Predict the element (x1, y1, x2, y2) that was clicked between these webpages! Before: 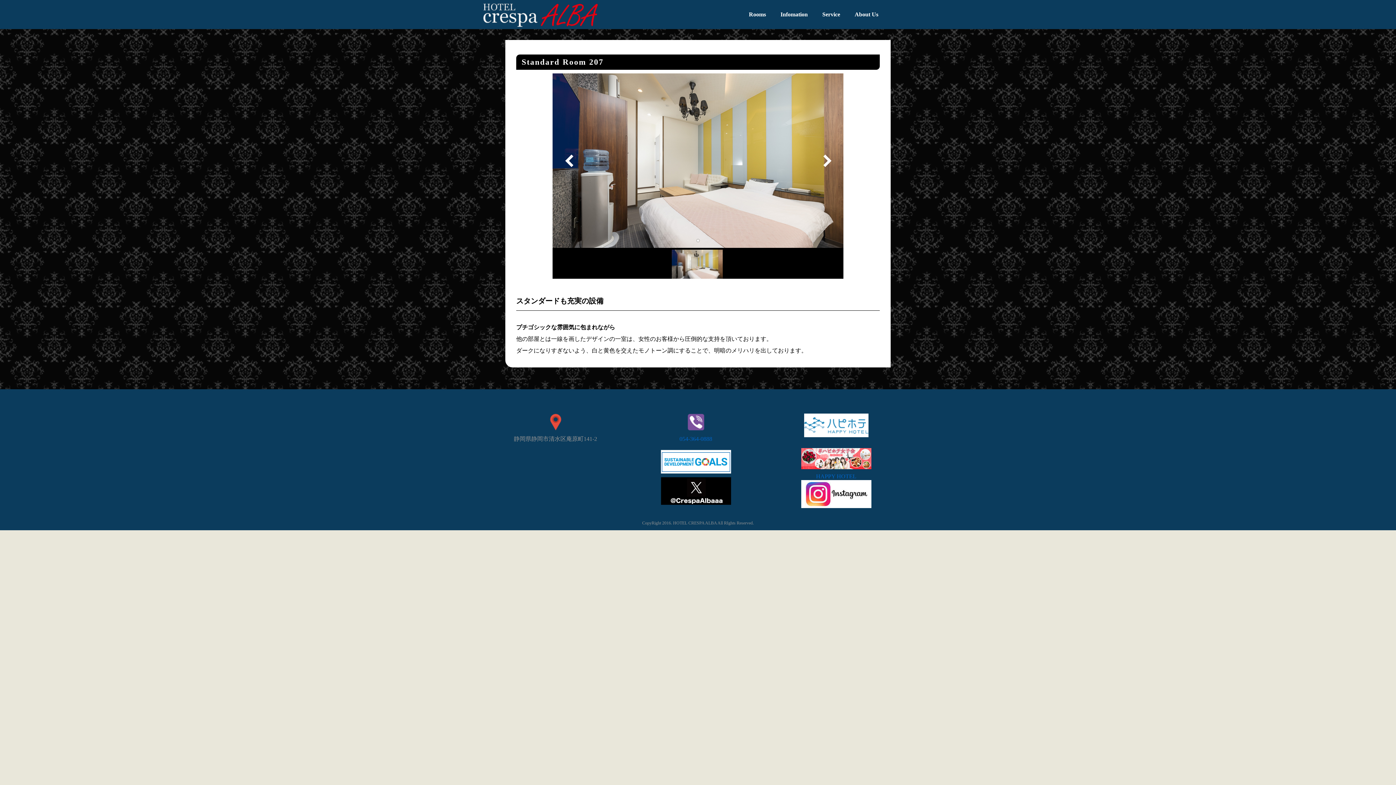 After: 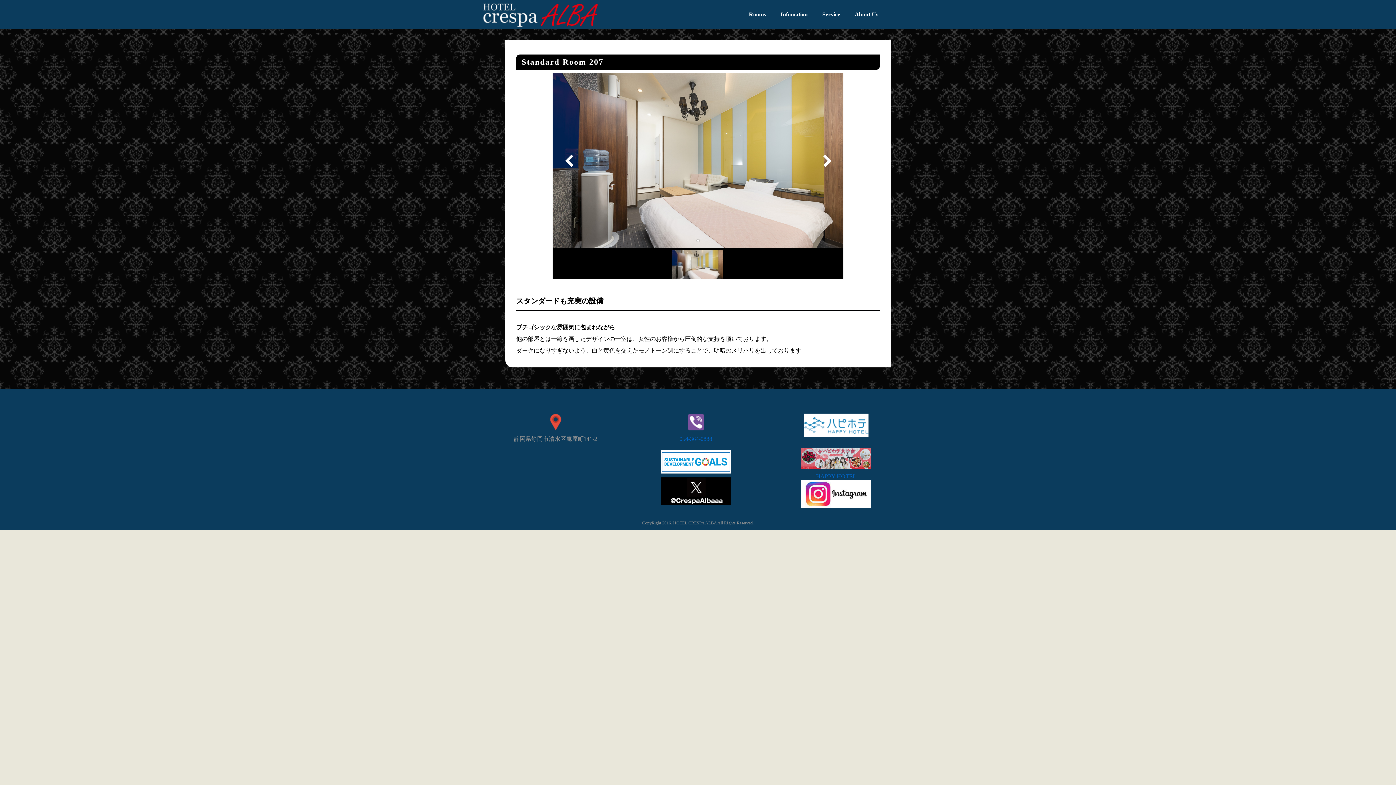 Action: bbox: (801, 451, 871, 463)